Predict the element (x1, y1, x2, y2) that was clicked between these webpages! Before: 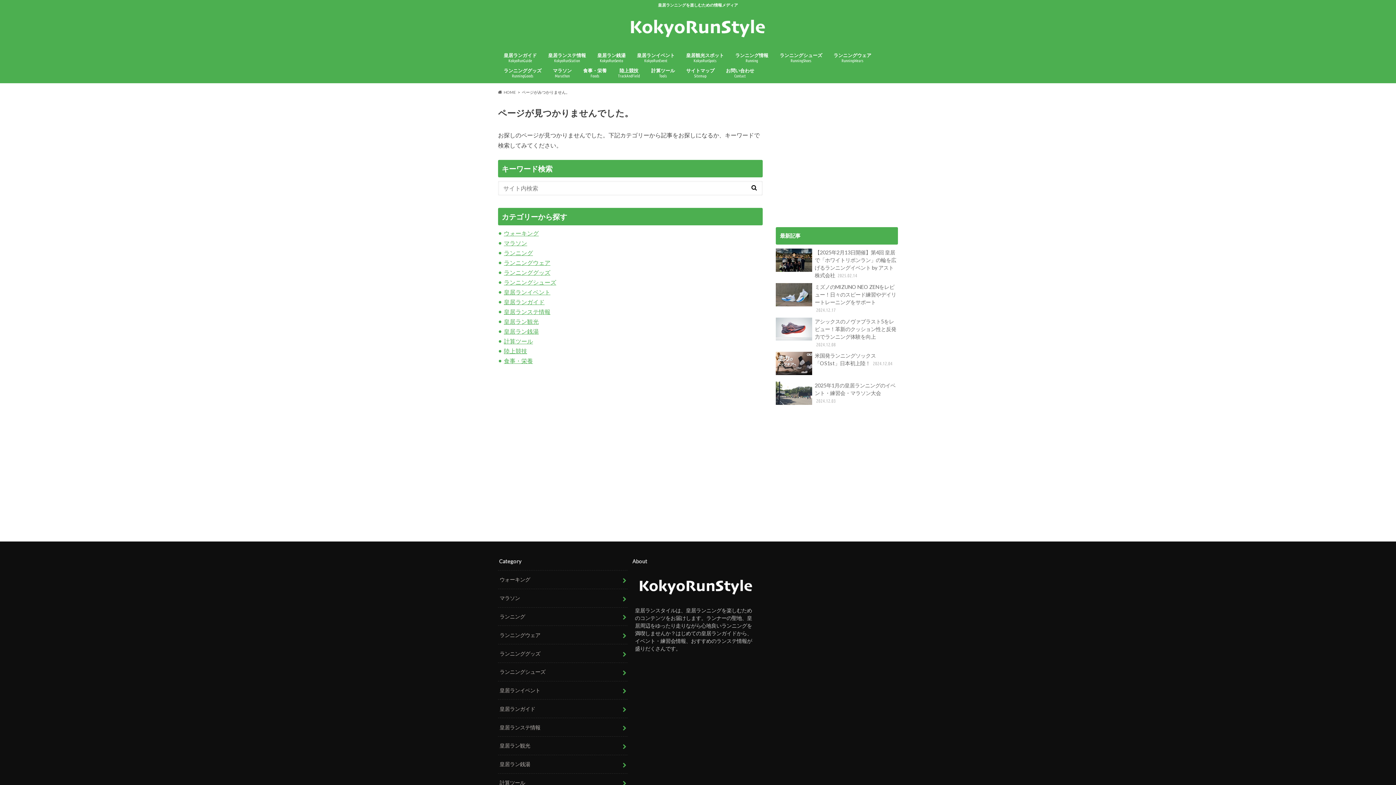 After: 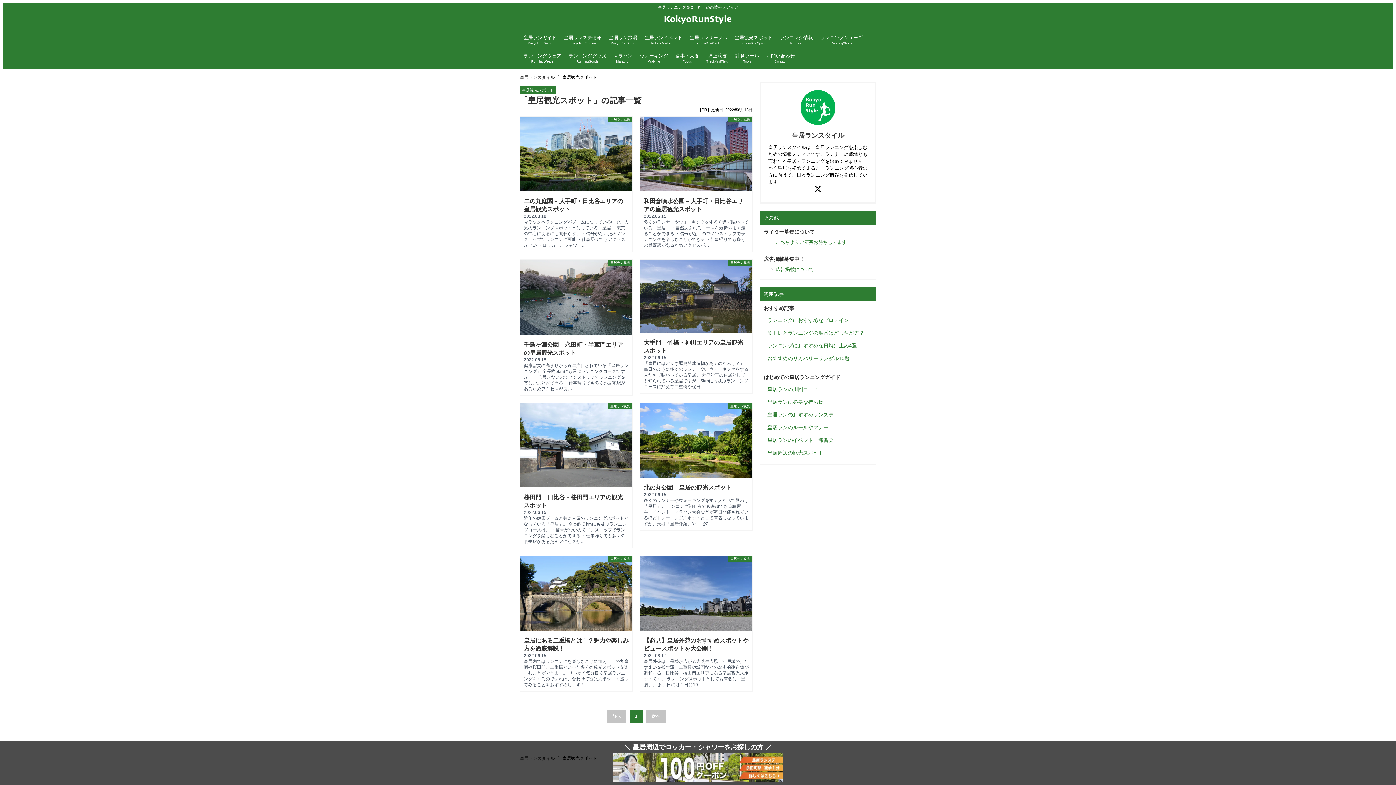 Action: bbox: (504, 318, 538, 325) label: 皇居ラン観光